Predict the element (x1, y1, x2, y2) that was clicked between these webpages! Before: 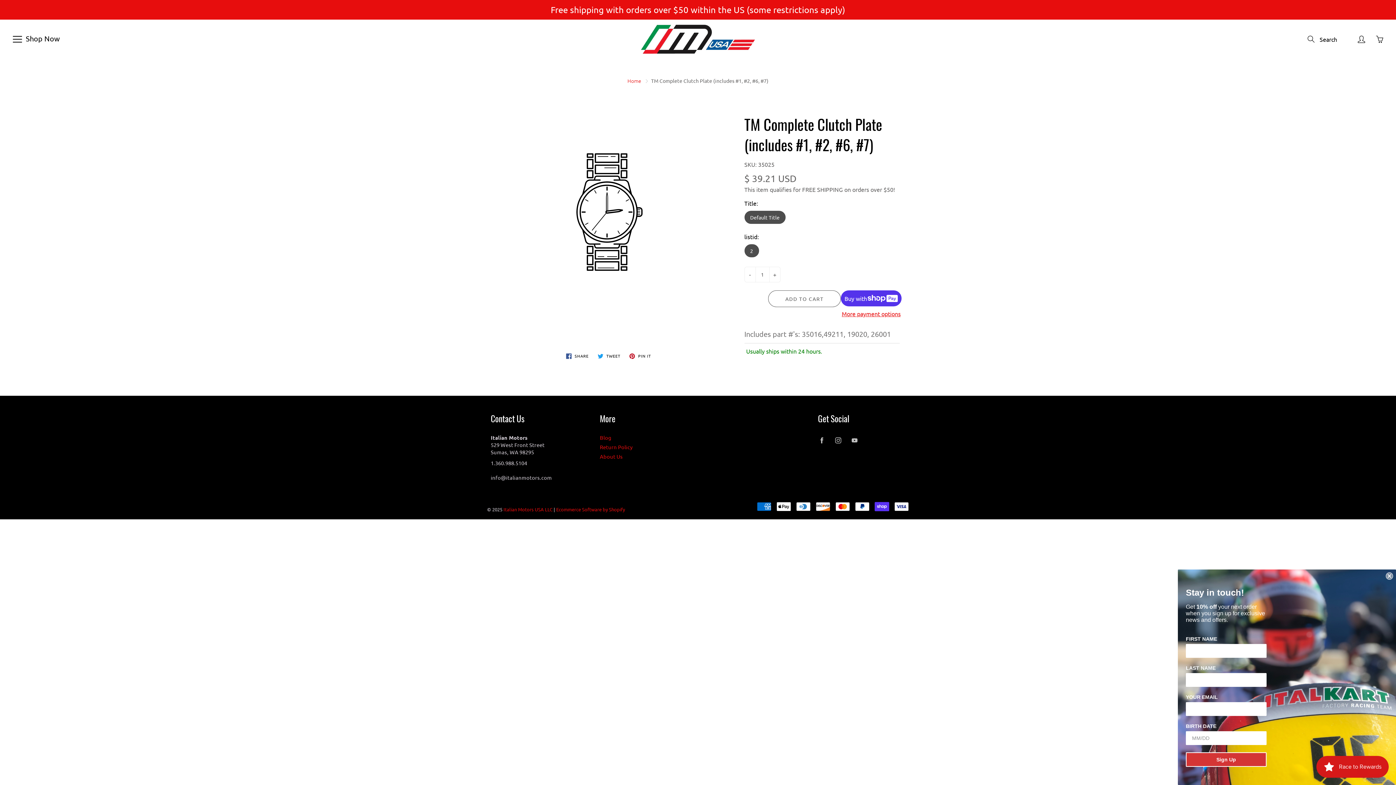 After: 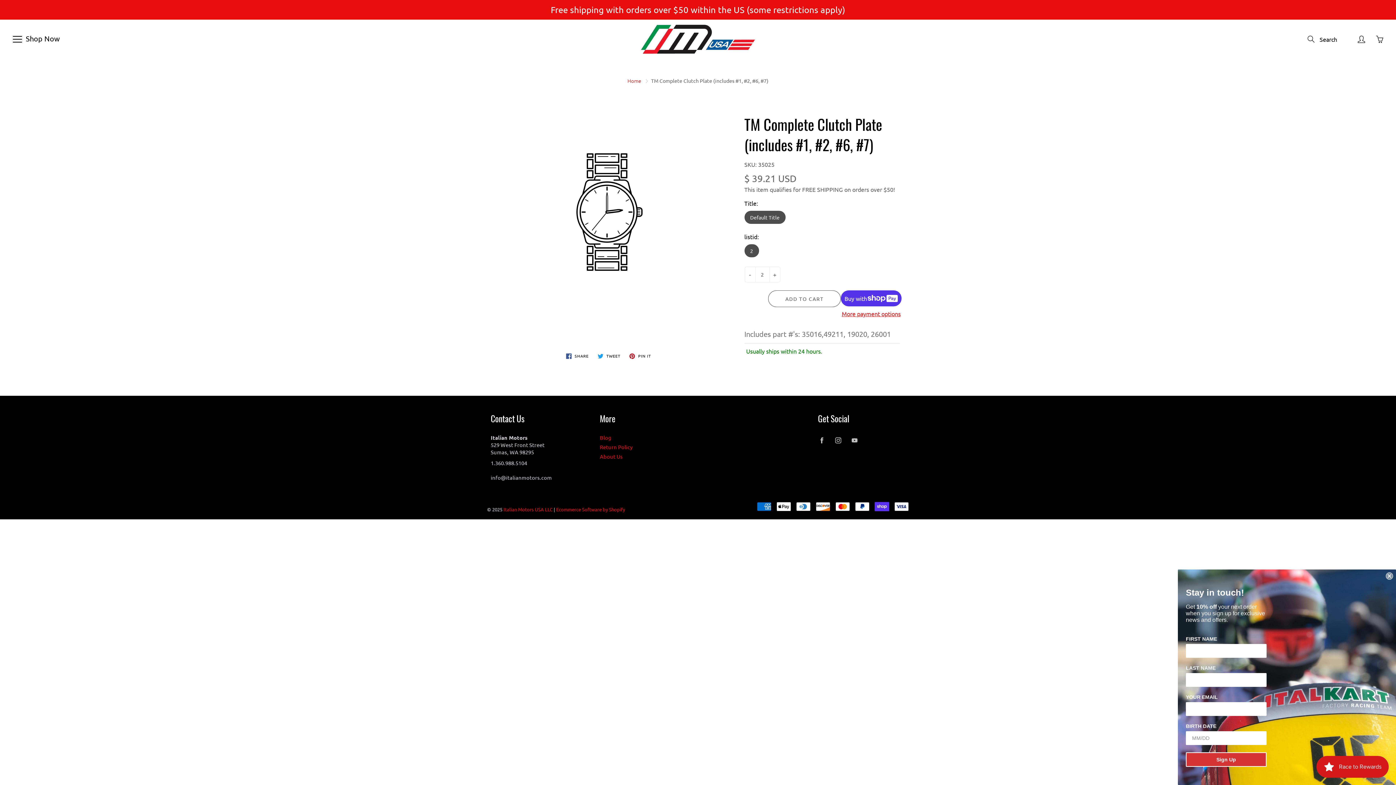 Action: bbox: (769, 267, 780, 282) label: +